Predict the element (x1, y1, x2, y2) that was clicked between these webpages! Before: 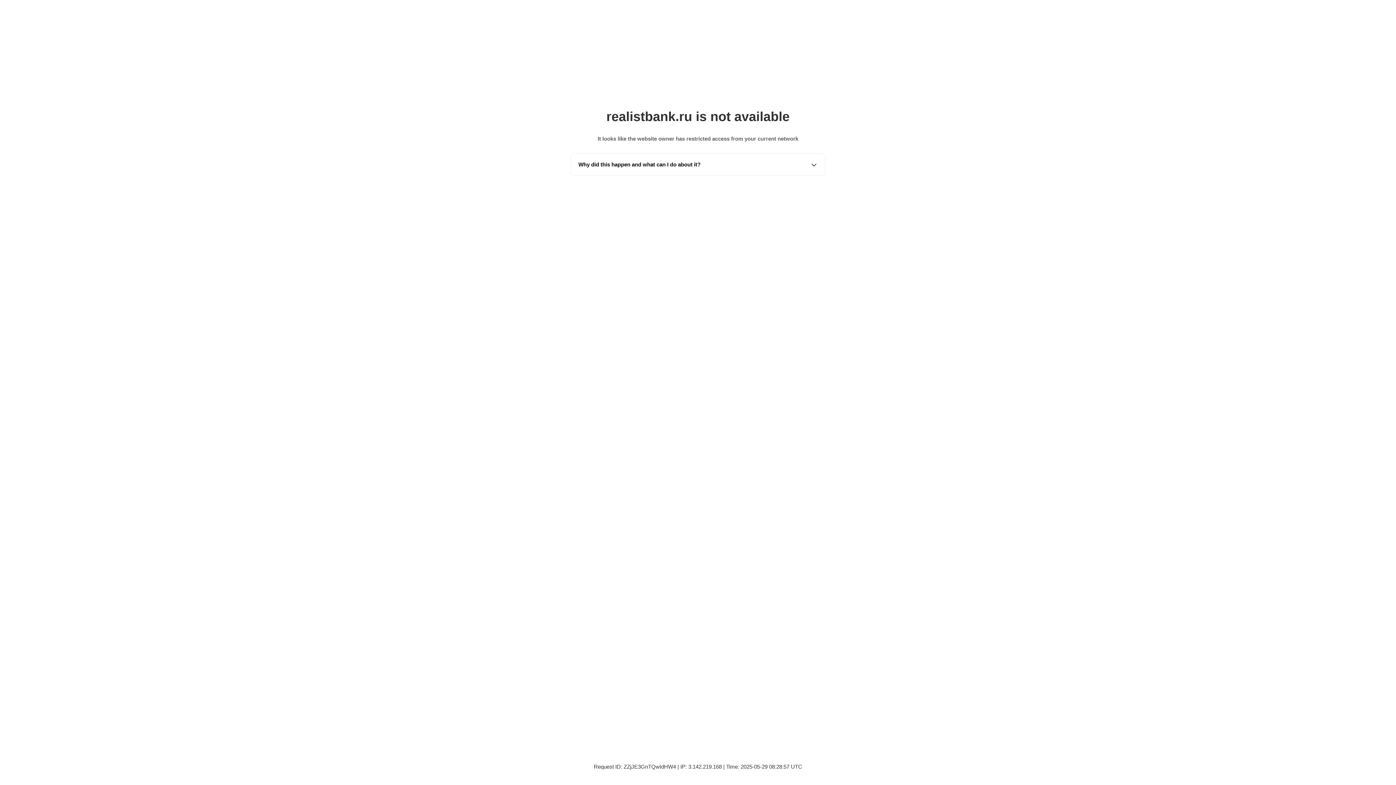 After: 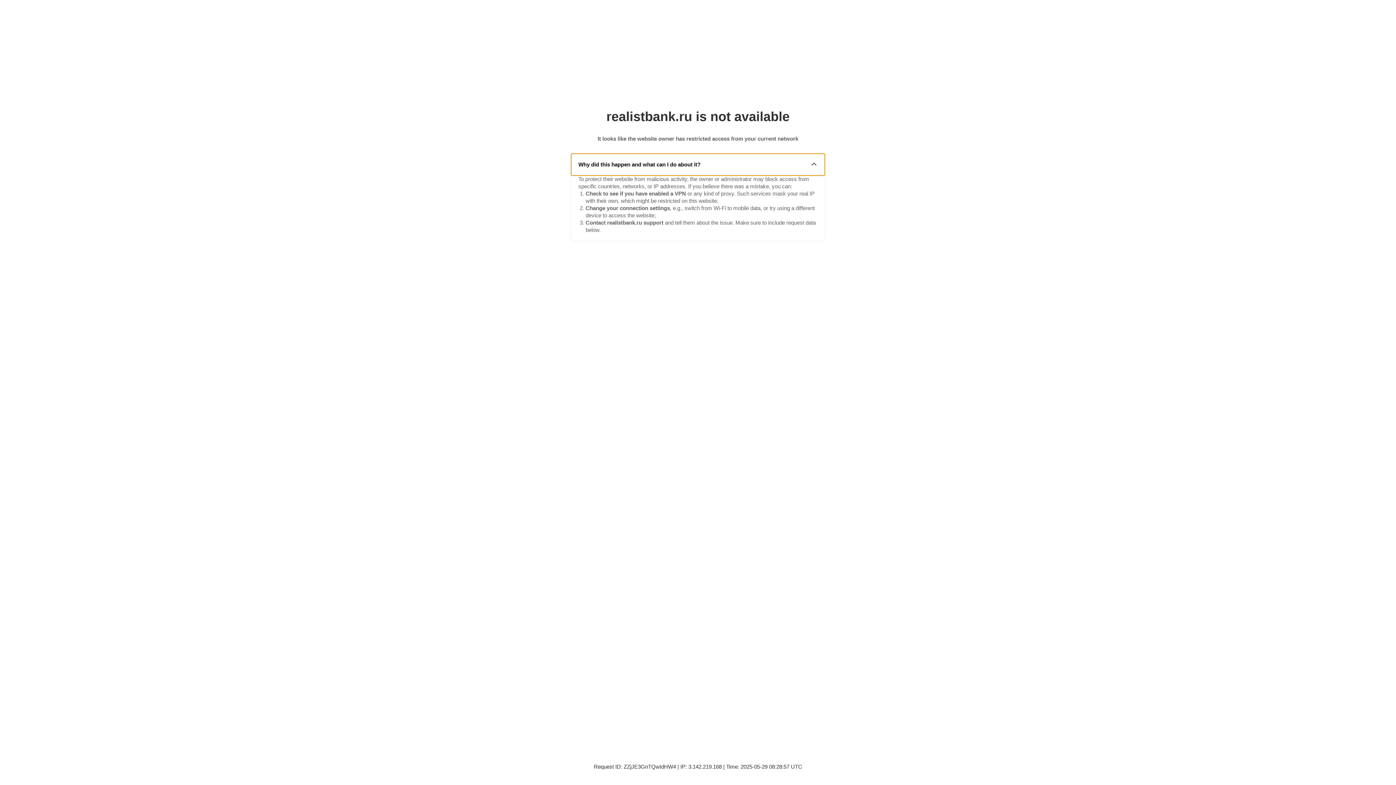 Action: label: Why did this happen and what can I do about it? bbox: (571, 153, 825, 175)